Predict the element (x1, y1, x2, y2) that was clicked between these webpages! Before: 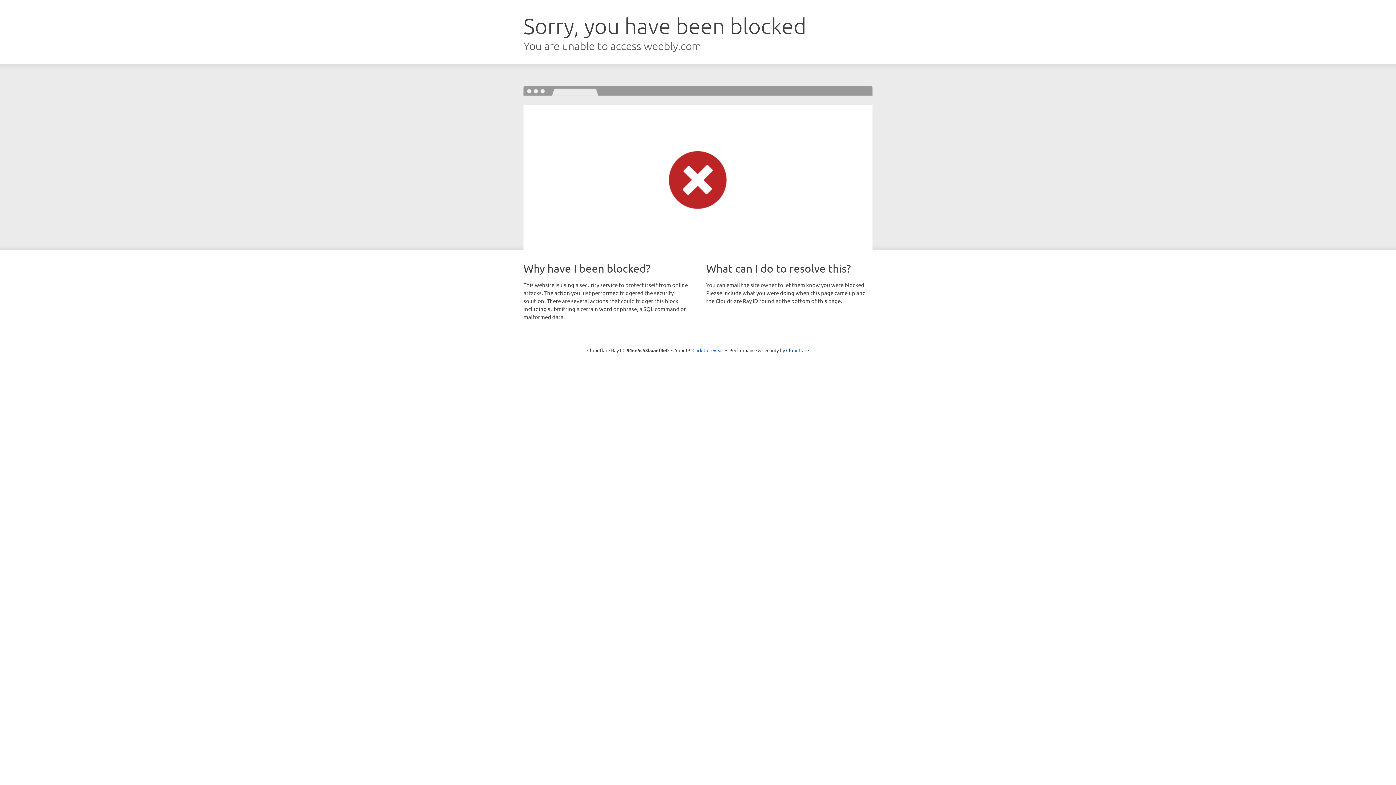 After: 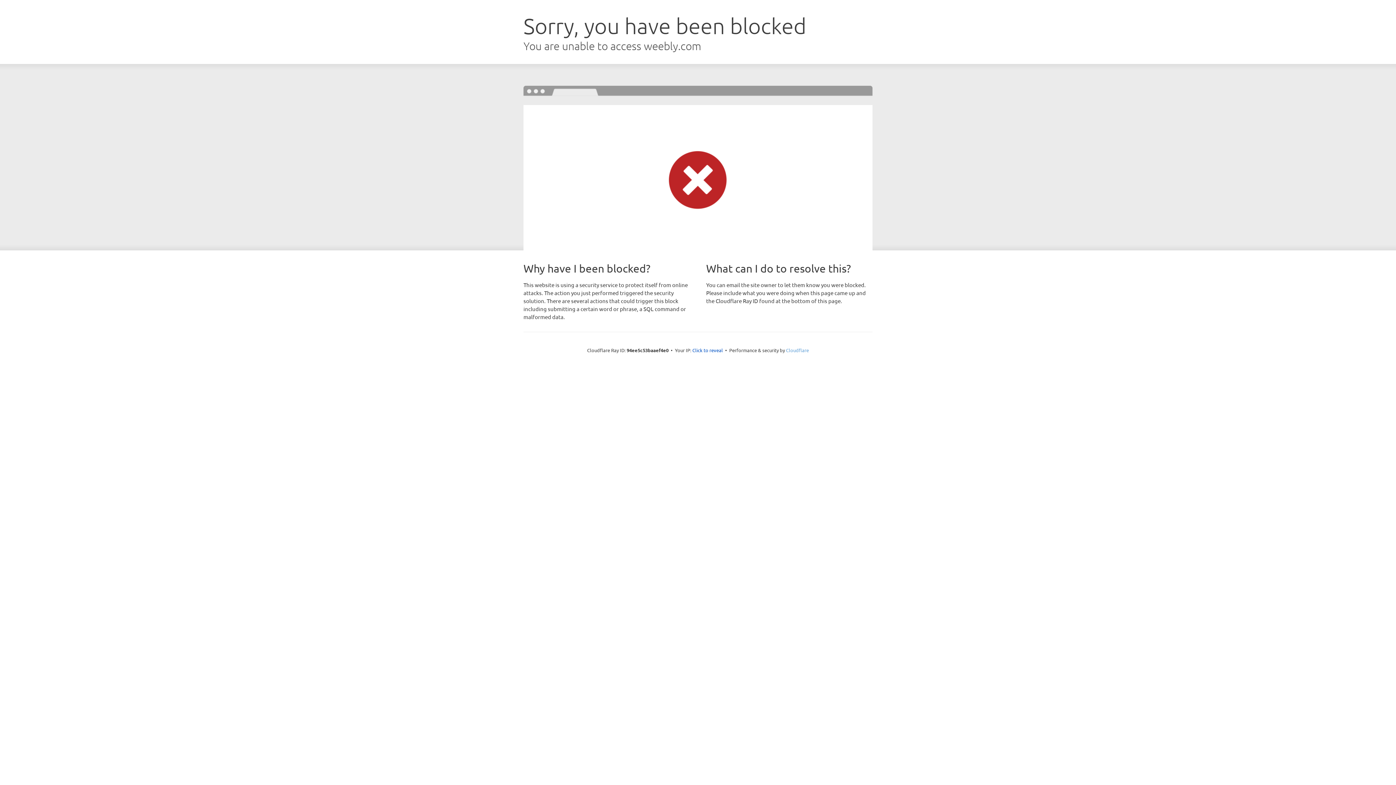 Action: bbox: (786, 347, 809, 353) label: Cloudflare